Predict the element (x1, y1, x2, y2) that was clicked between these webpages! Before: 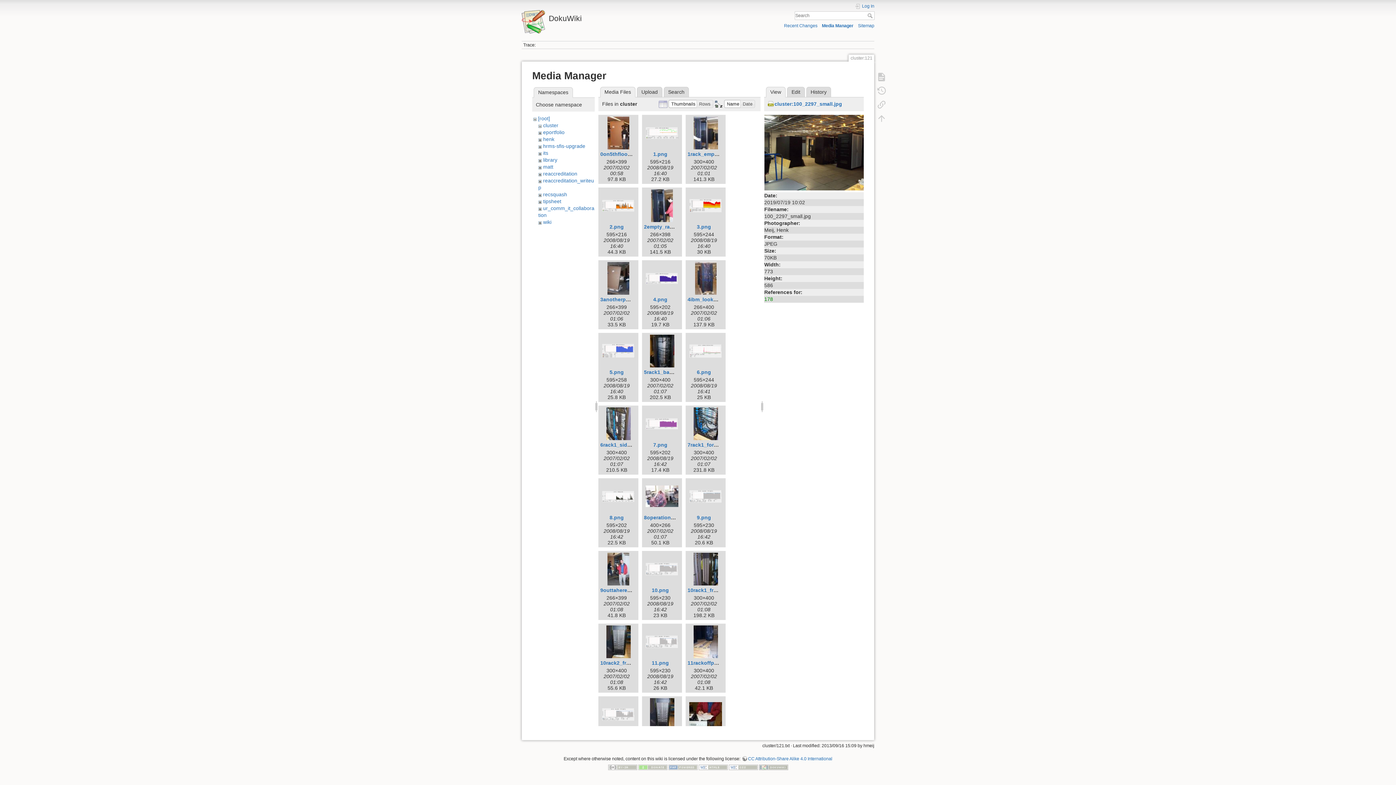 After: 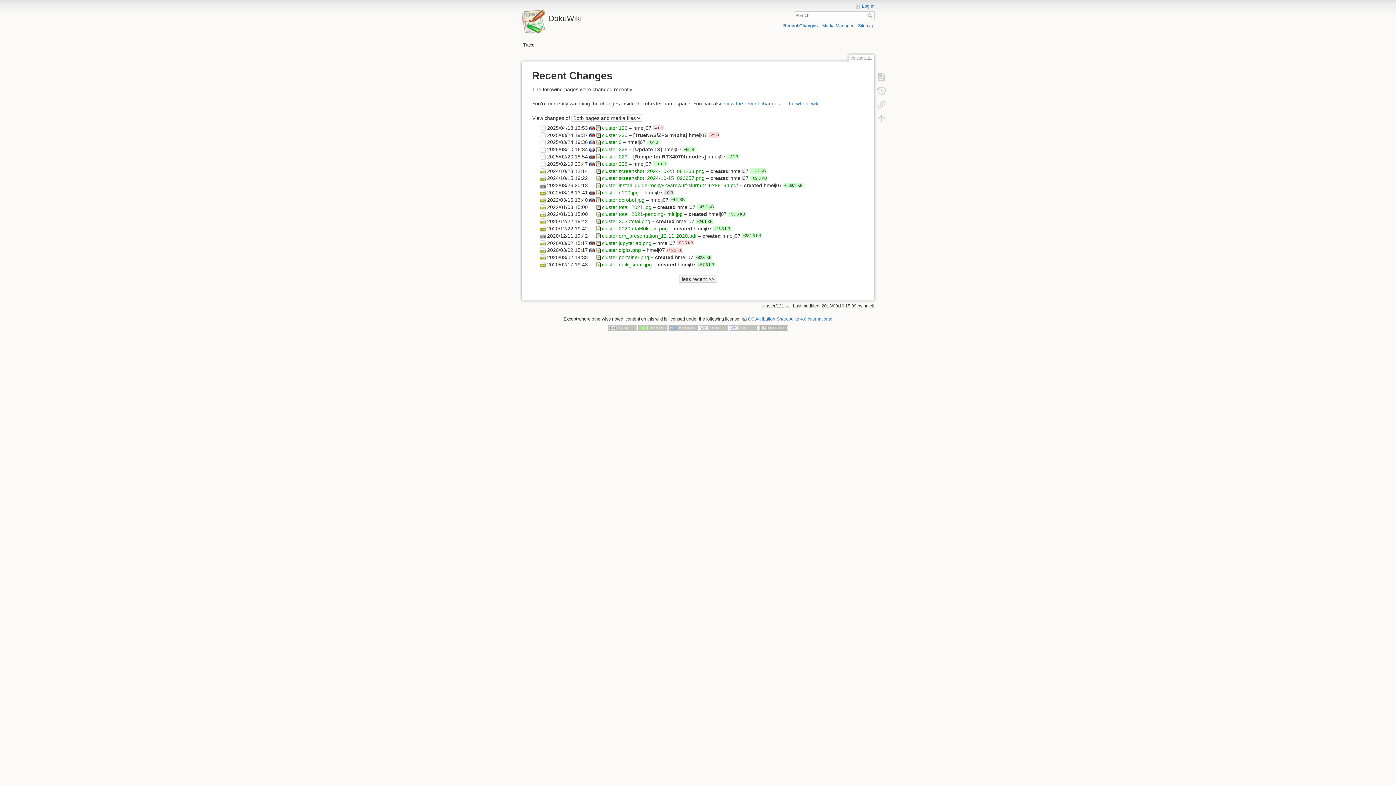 Action: bbox: (784, 23, 817, 28) label: Recent Changes